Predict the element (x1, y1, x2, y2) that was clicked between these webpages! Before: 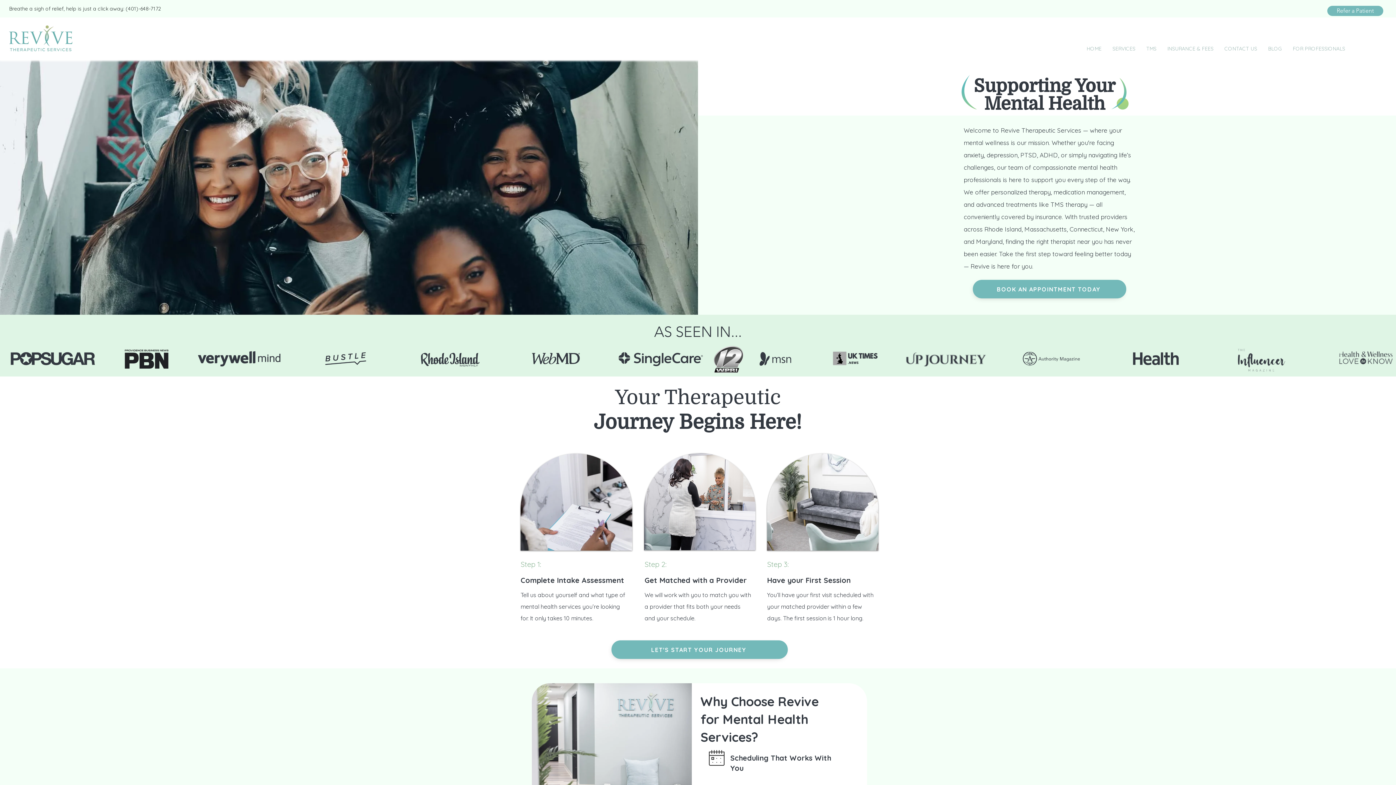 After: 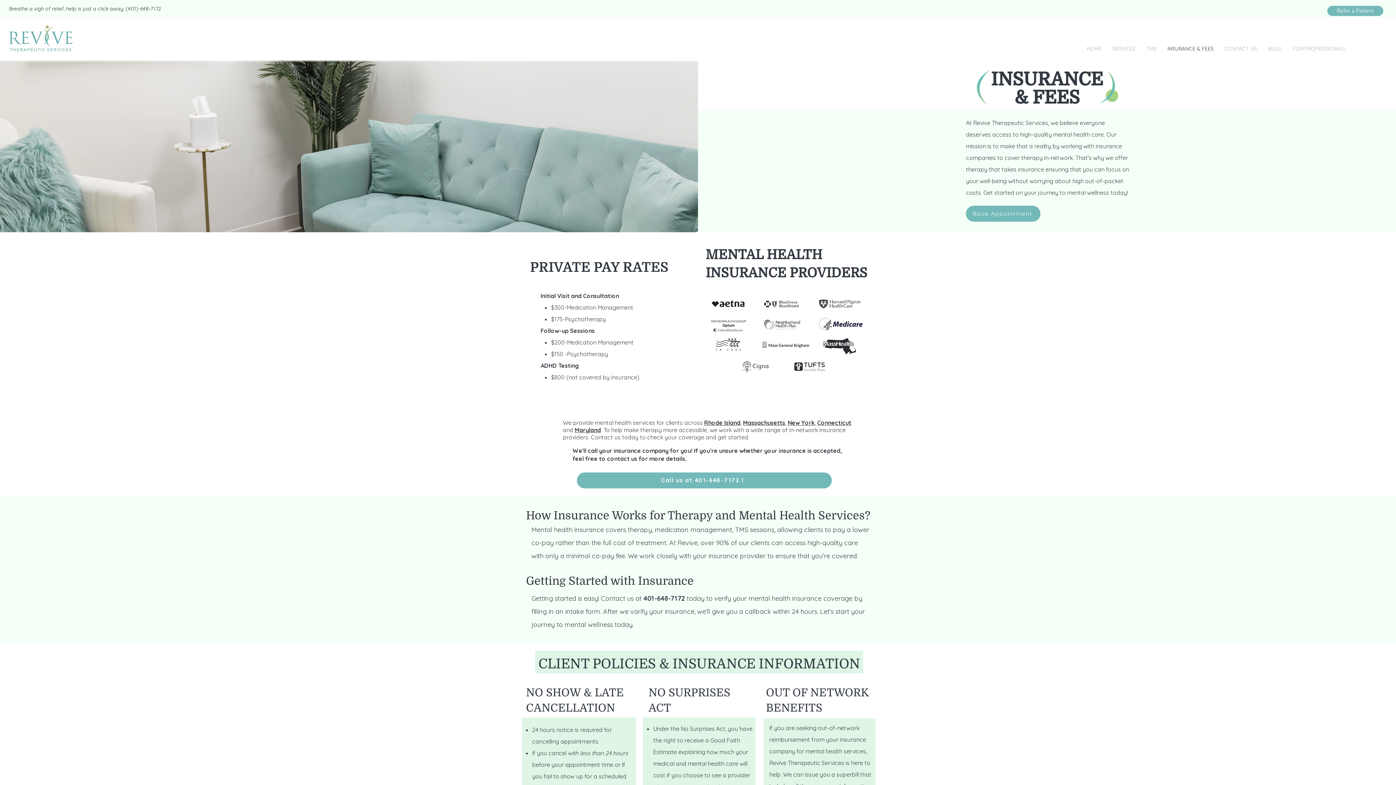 Action: label: INSURANCE & FEES bbox: (1162, 44, 1219, 53)